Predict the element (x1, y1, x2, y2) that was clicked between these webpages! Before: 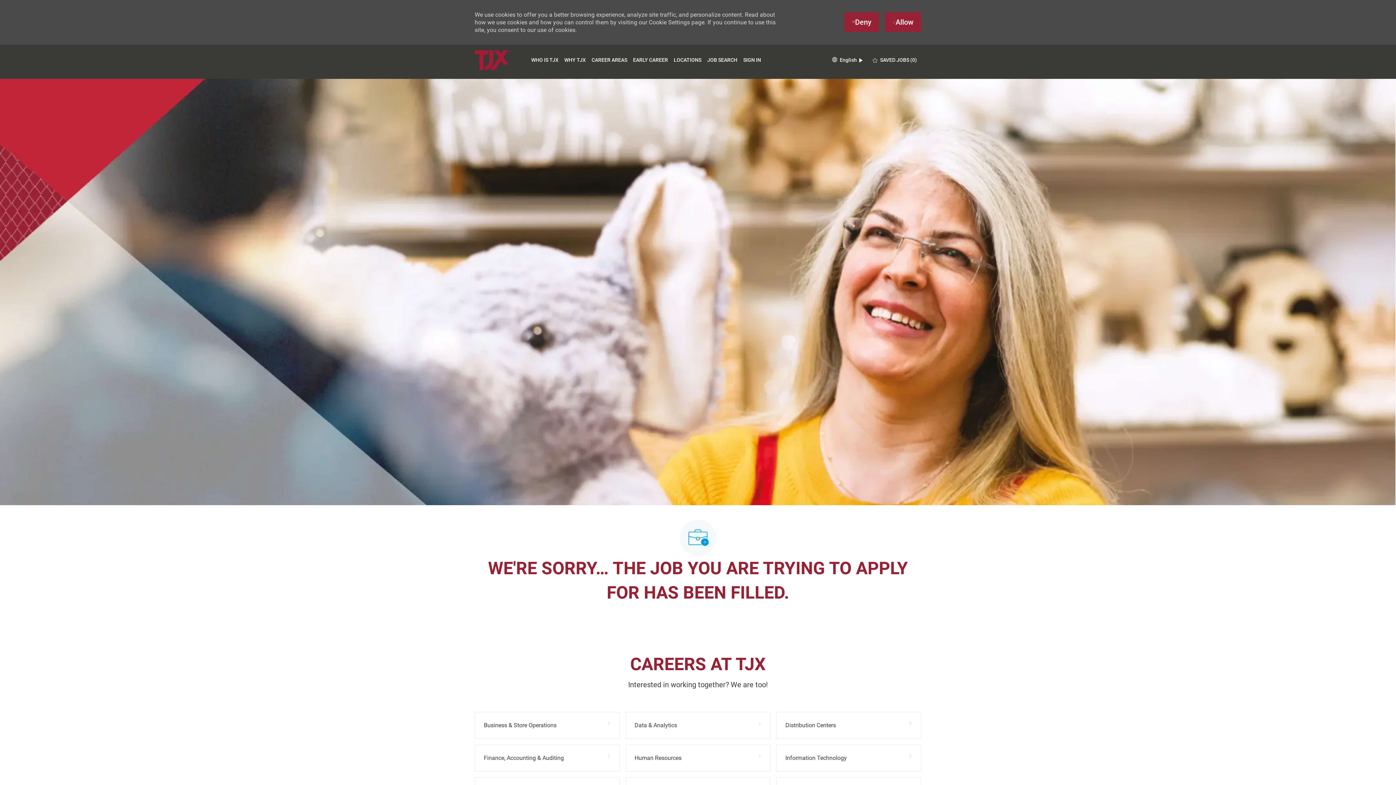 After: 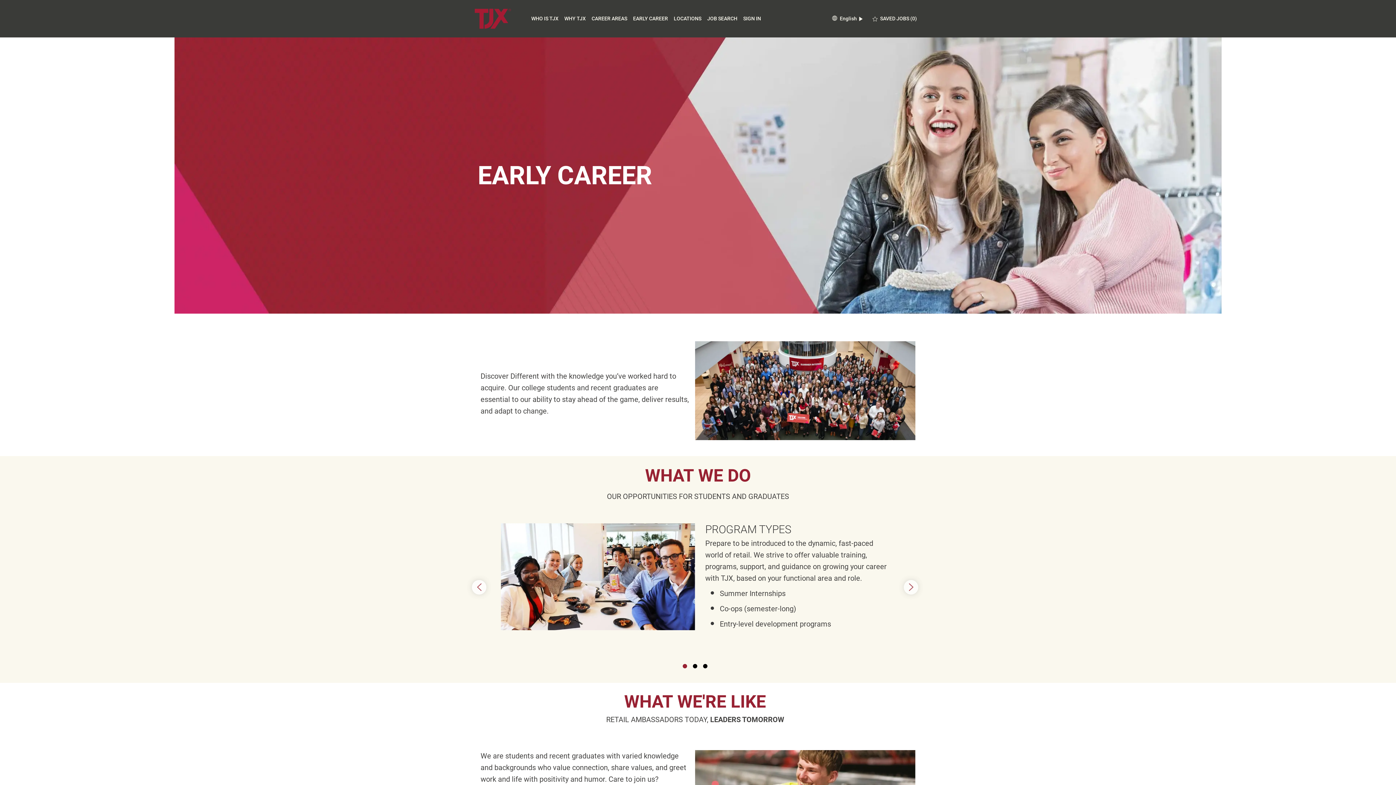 Action: label: EARLY CAREER bbox: (633, 57, 668, 62)